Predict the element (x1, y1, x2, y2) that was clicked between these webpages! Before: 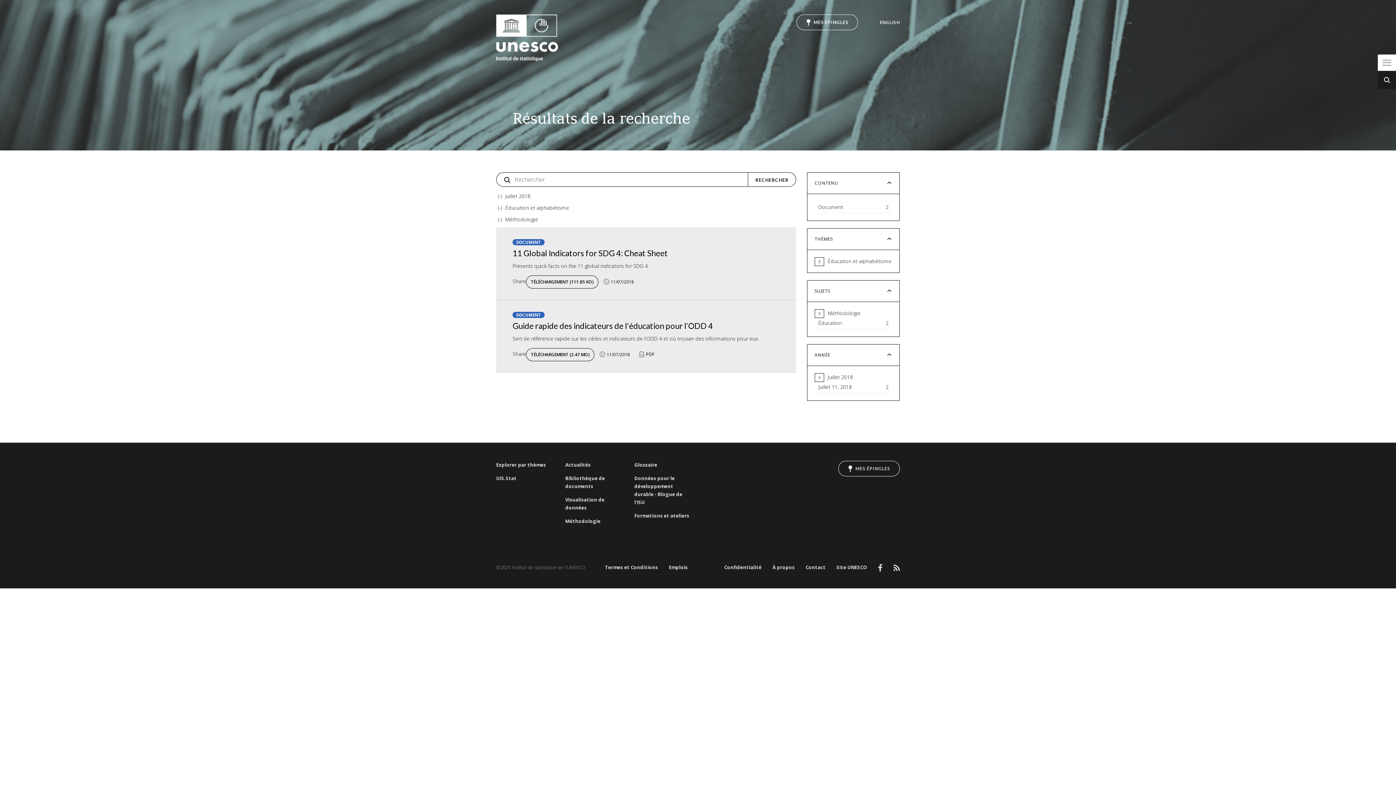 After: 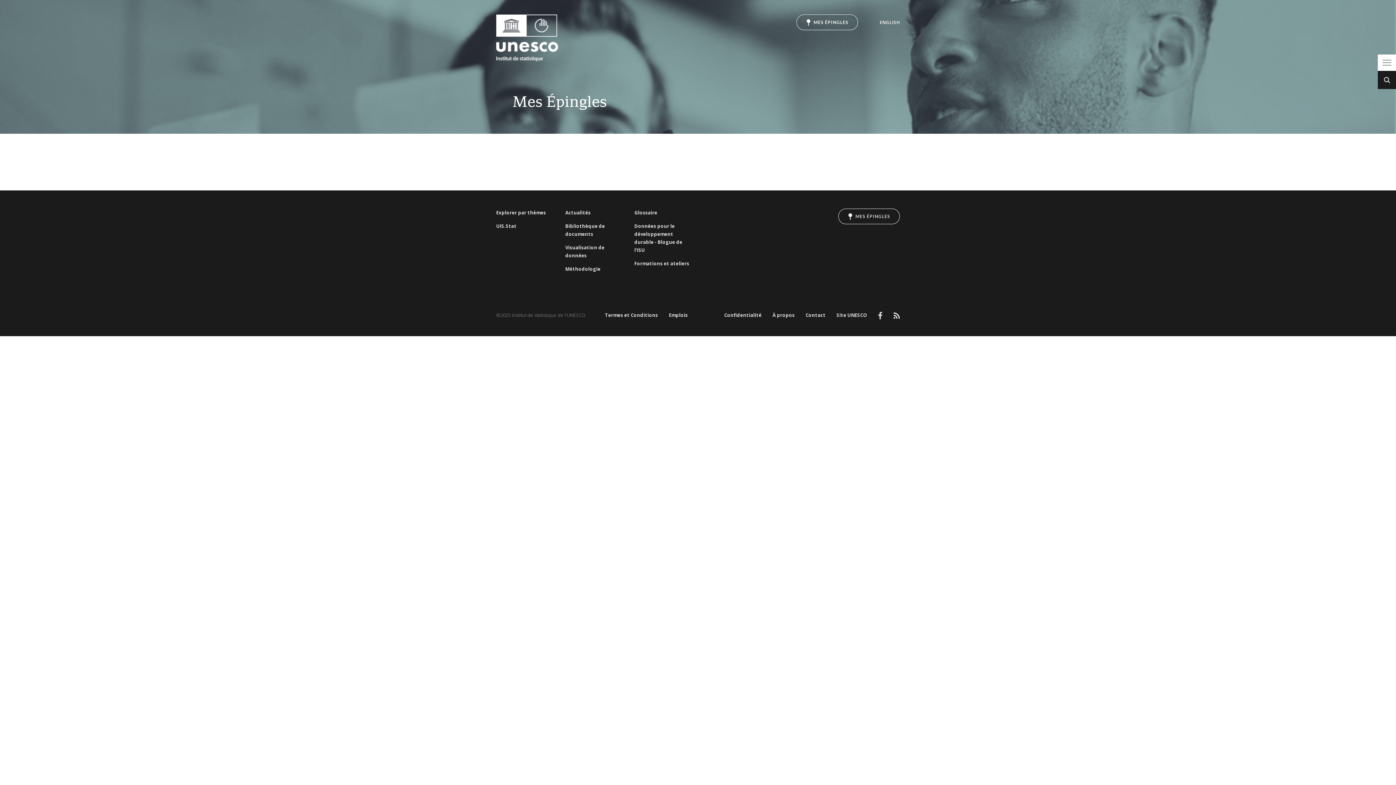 Action: label: MES ÉPINGLES bbox: (796, 14, 858, 30)